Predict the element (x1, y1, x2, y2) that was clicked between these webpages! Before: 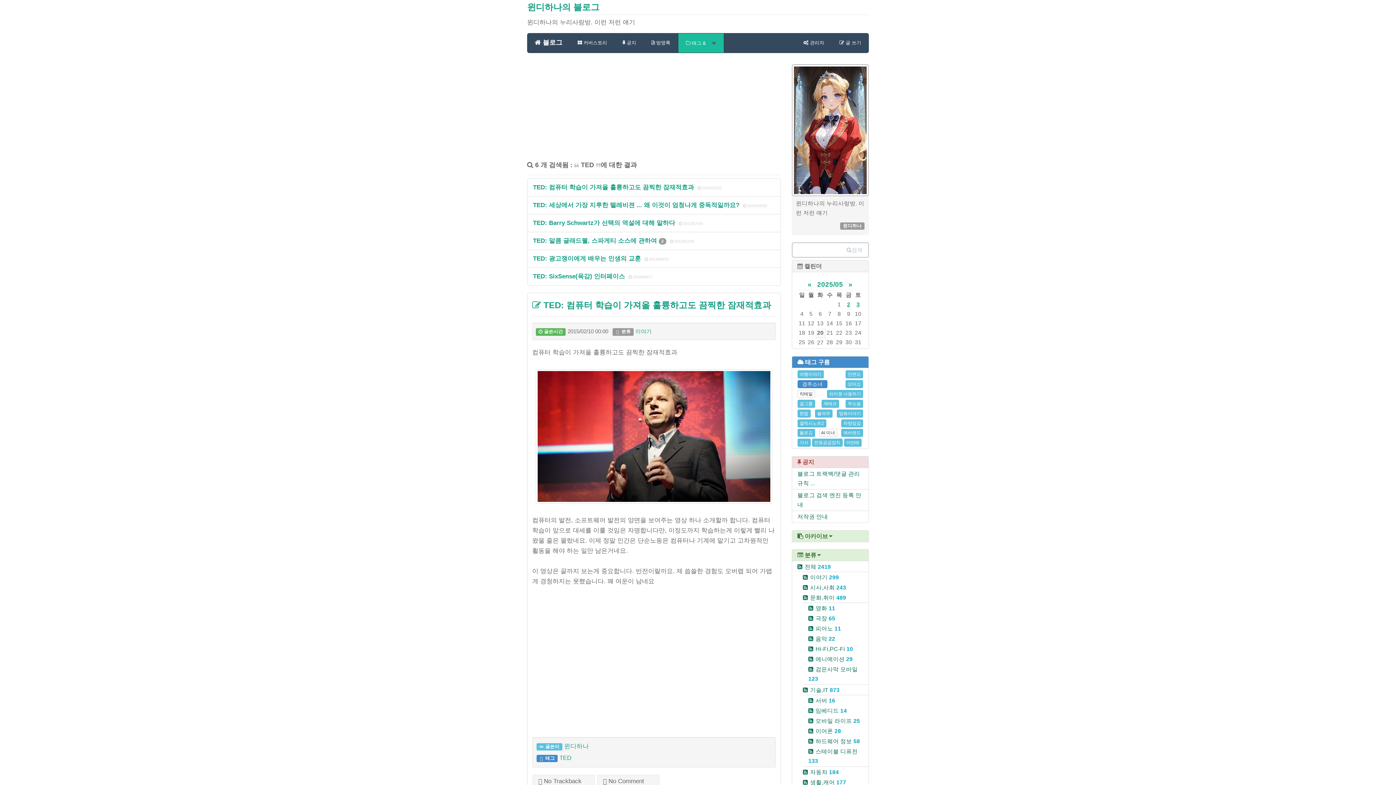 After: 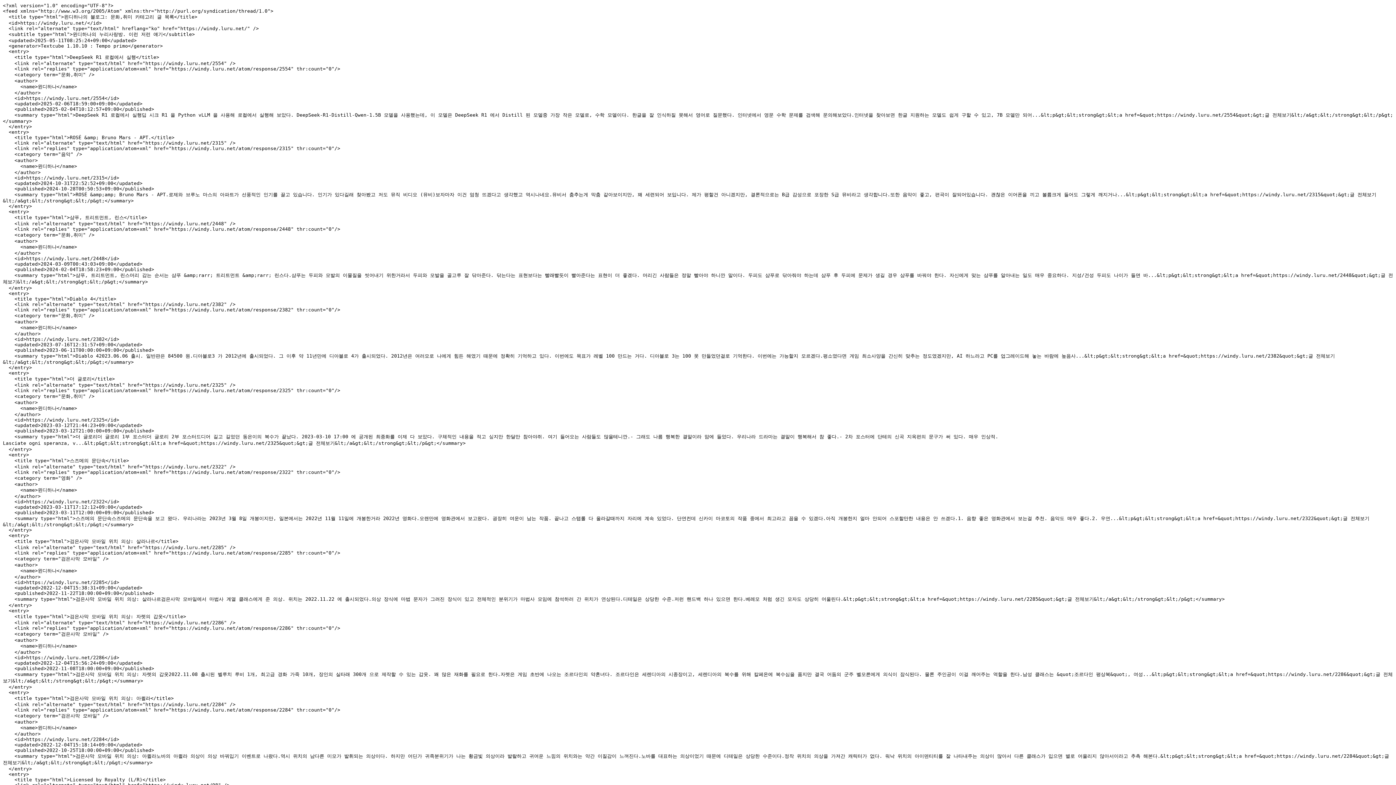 Action: bbox: (803, 595, 808, 601)